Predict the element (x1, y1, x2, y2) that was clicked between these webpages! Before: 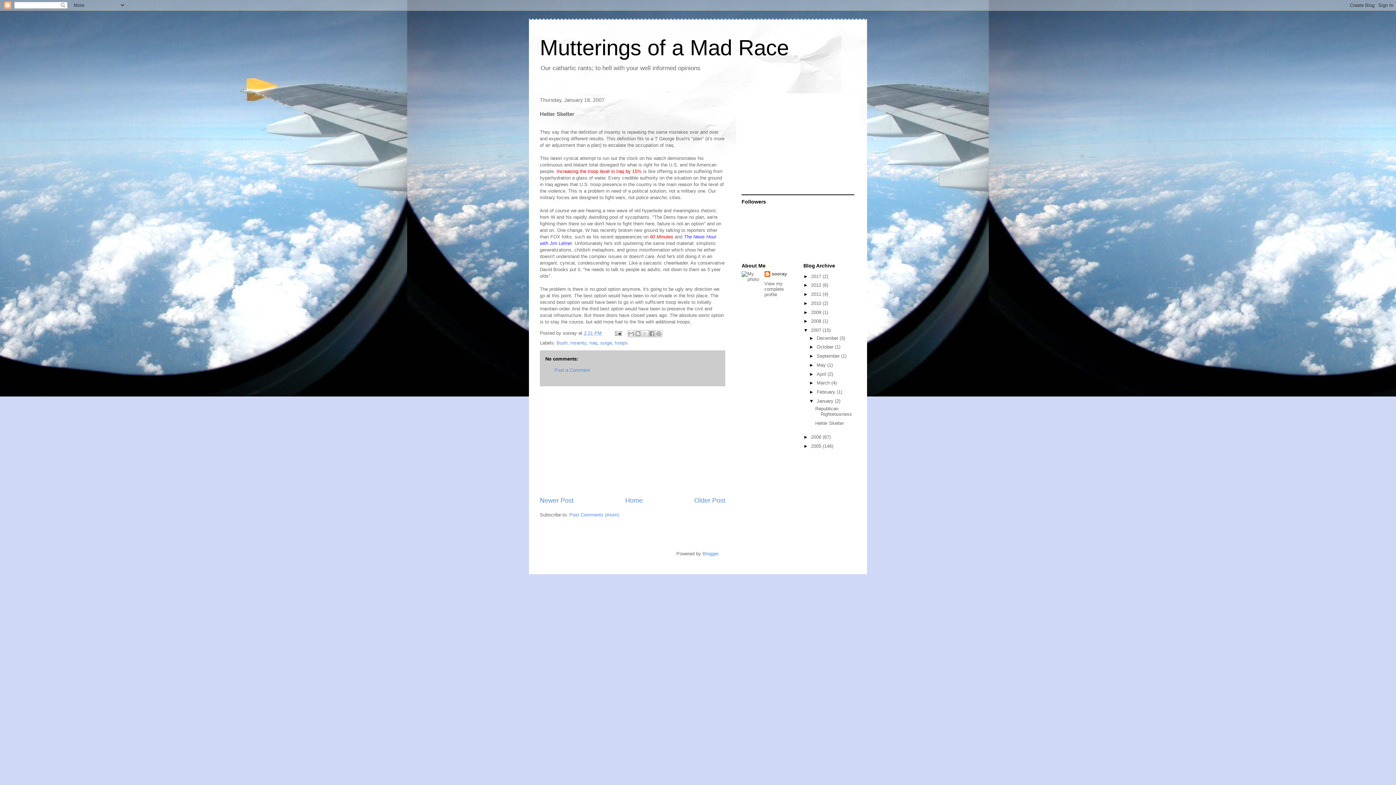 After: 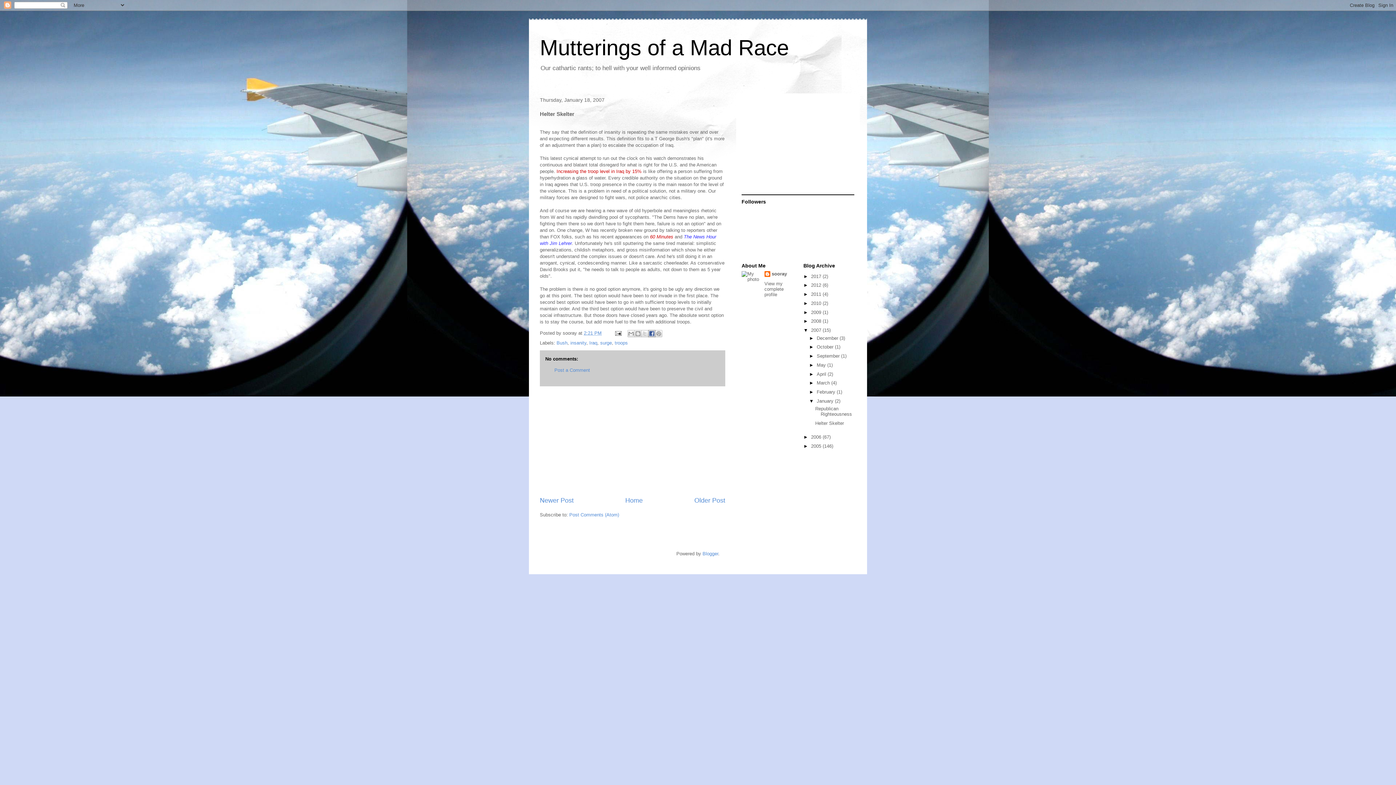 Action: bbox: (648, 330, 655, 337) label: Share to Facebook